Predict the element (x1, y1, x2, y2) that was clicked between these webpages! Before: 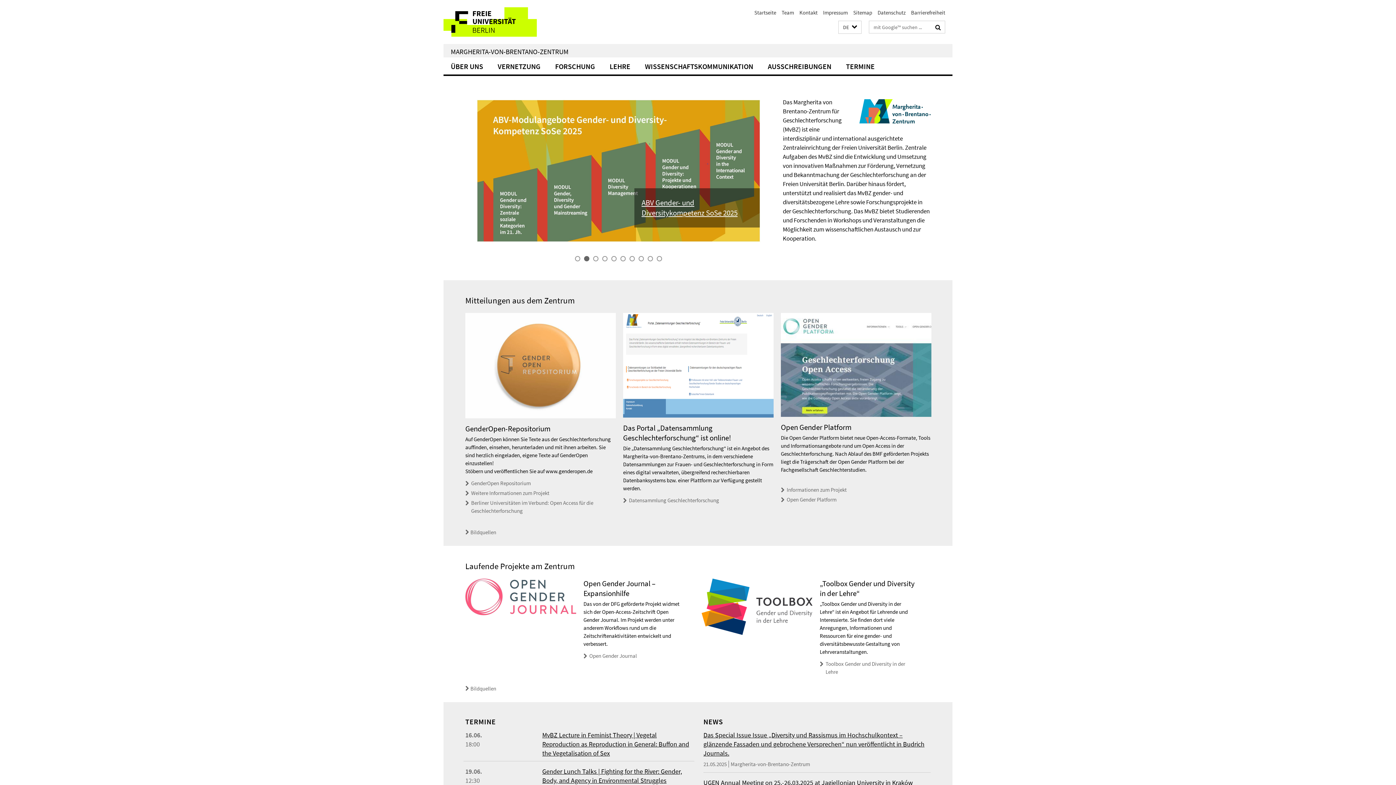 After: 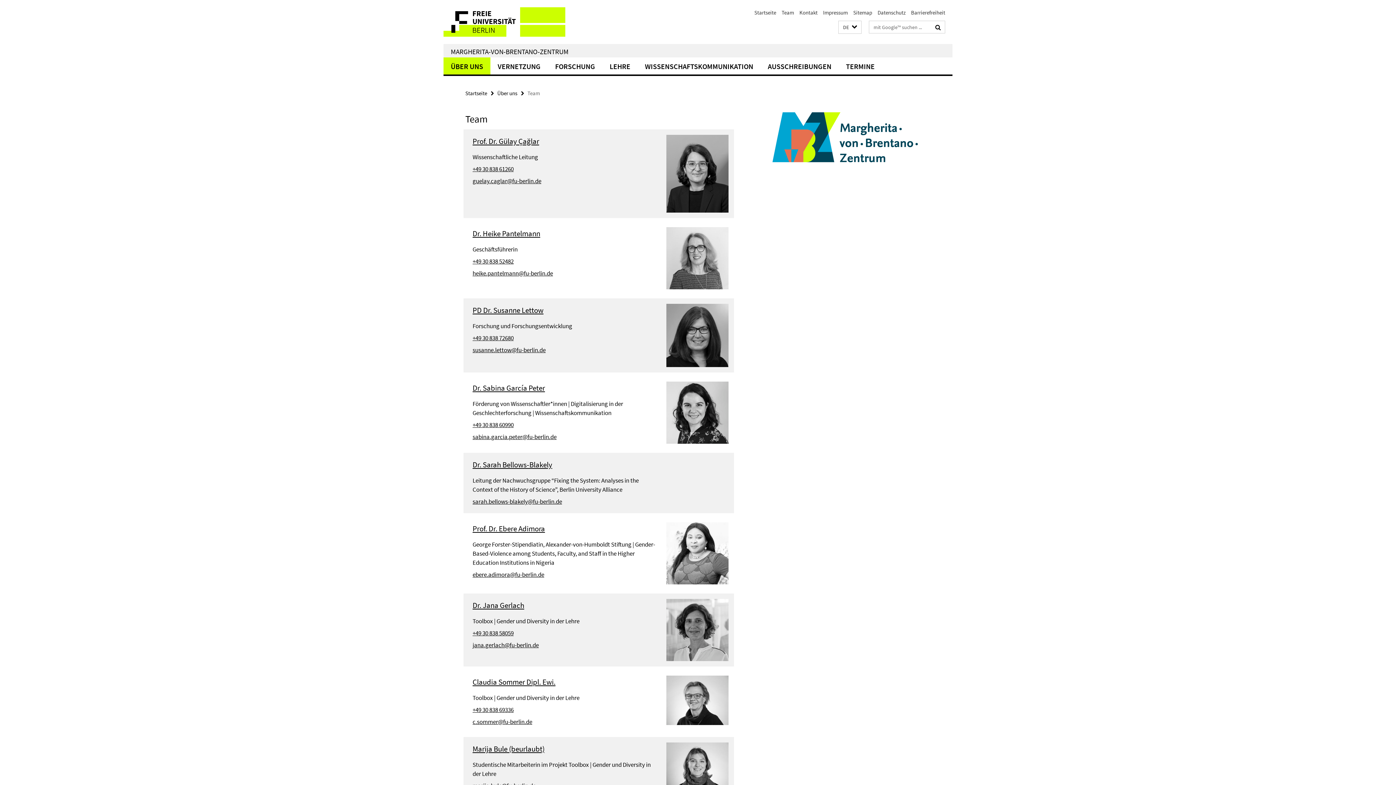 Action: label: Team bbox: (781, 9, 794, 16)